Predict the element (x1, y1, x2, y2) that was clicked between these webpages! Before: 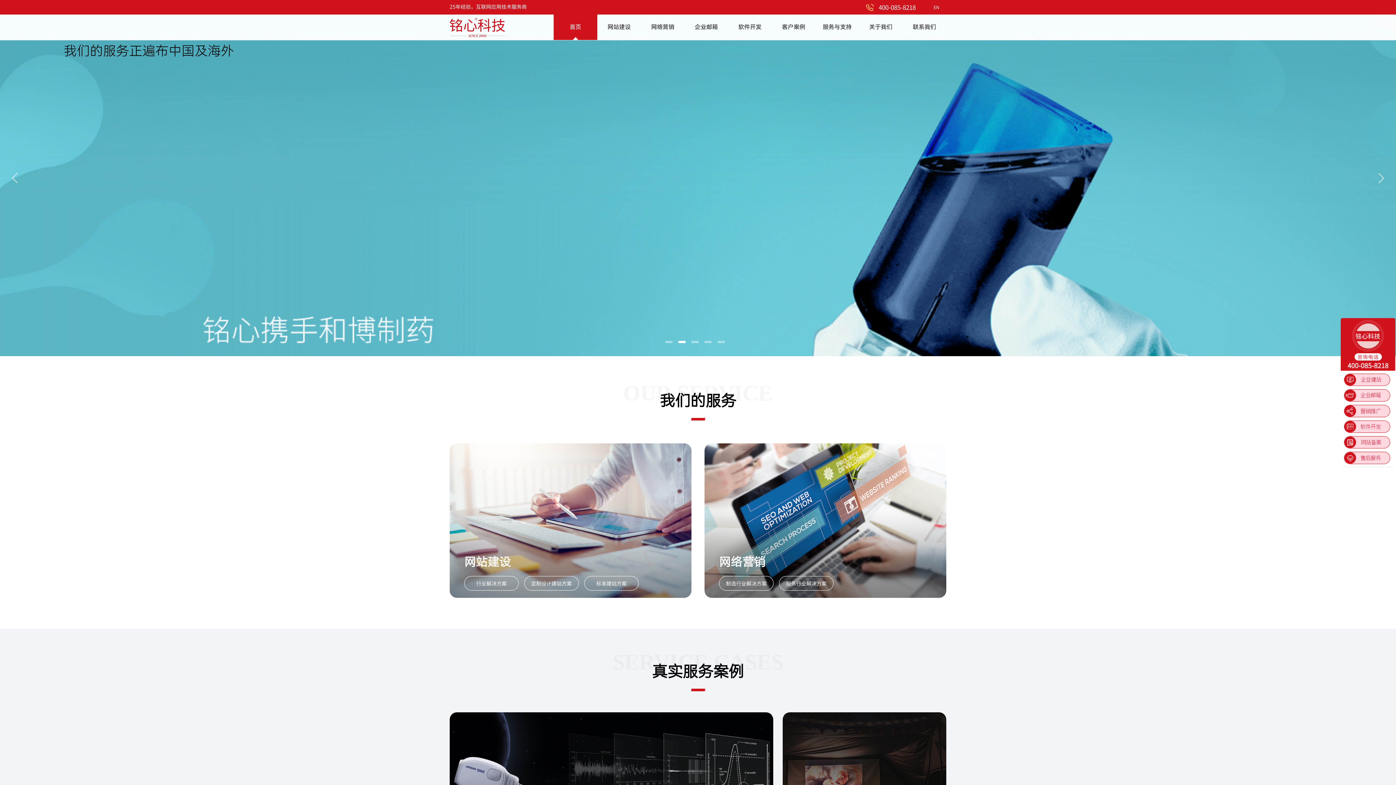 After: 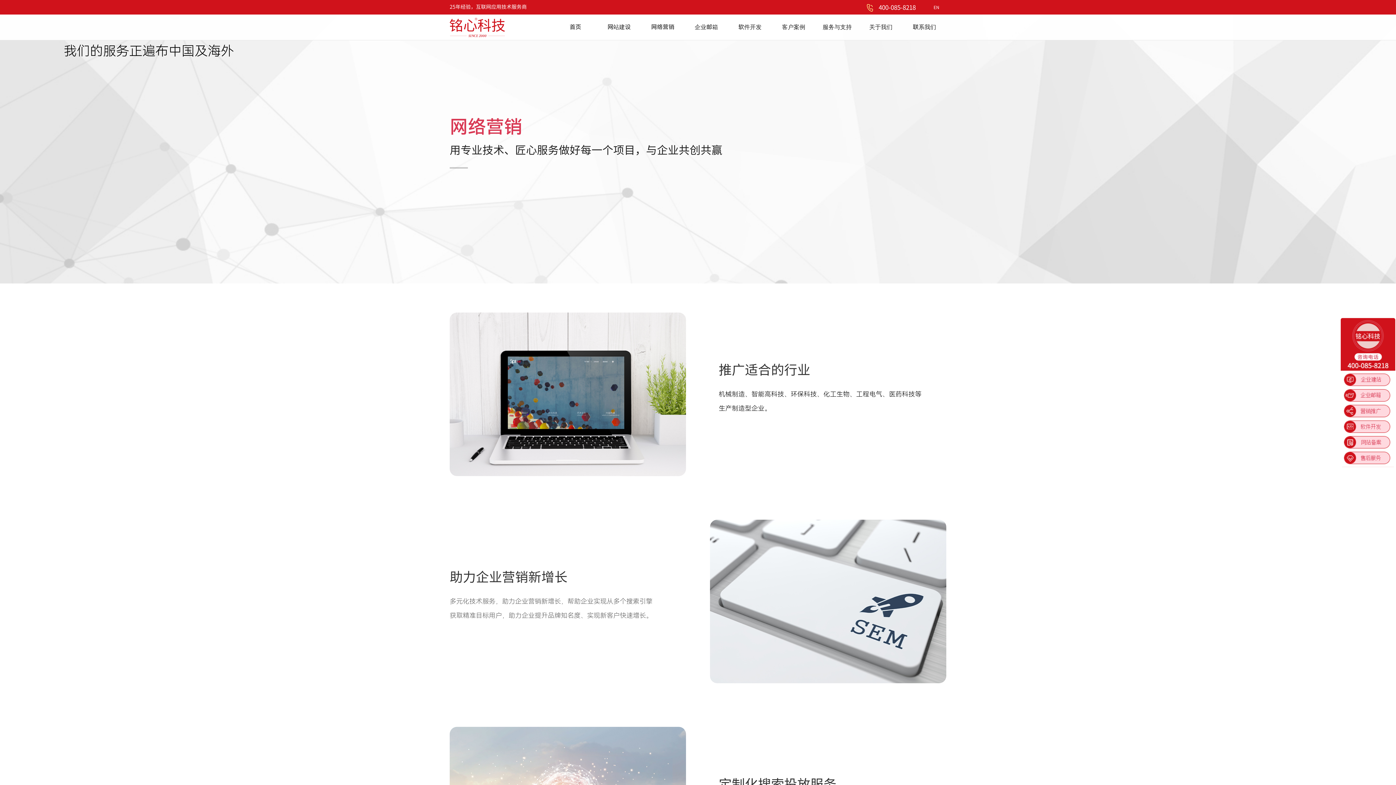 Action: label: 制造行业解决方案 bbox: (719, 576, 773, 590)